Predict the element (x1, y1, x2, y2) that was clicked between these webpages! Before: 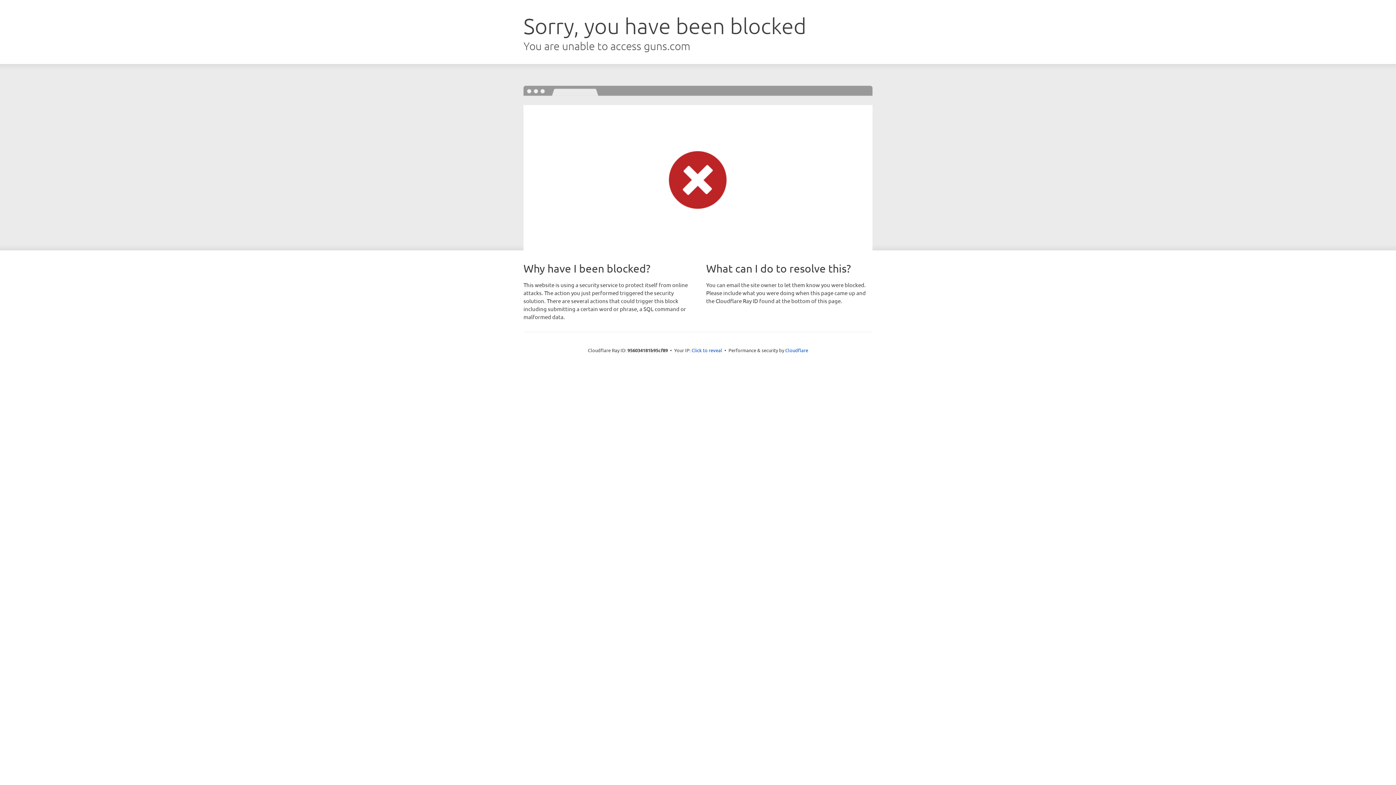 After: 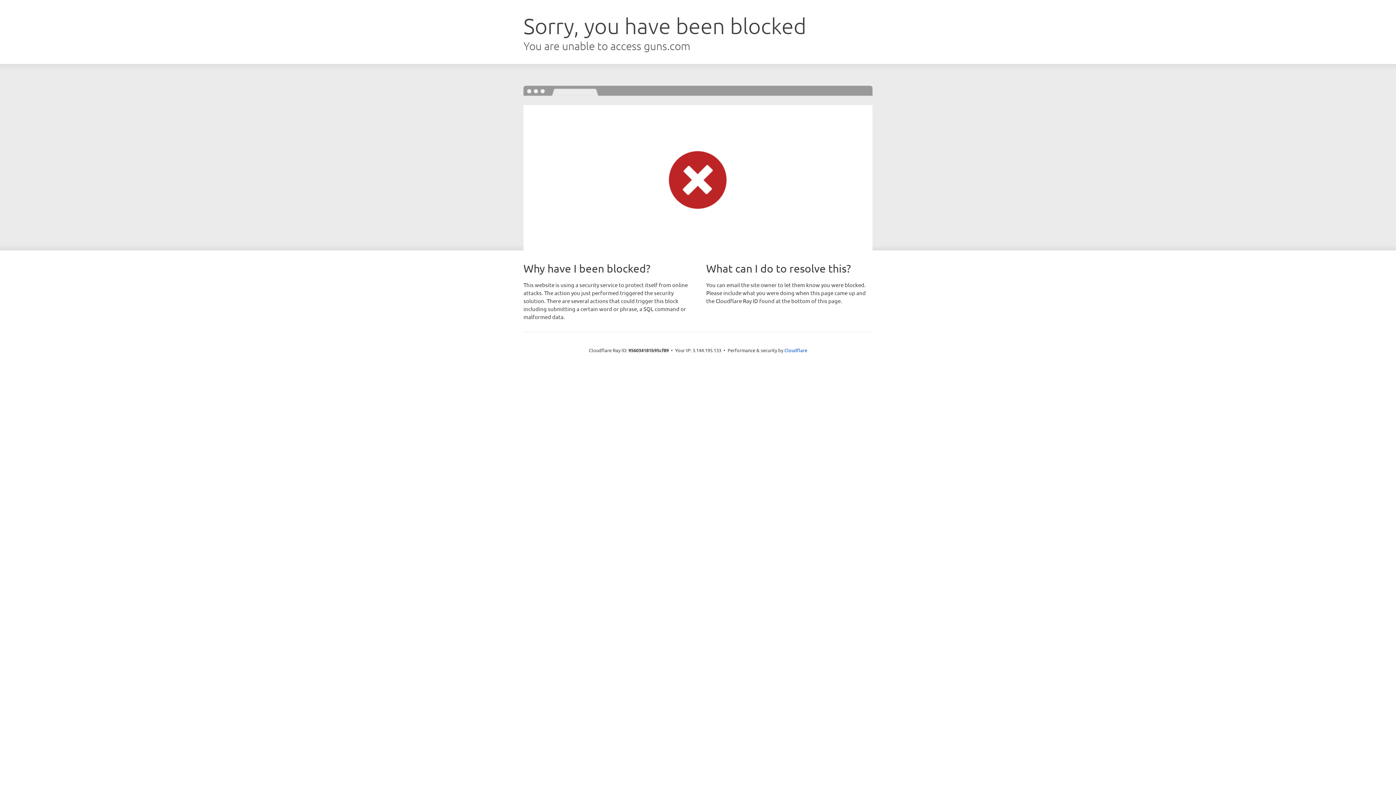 Action: bbox: (691, 346, 722, 353) label: Click to reveal